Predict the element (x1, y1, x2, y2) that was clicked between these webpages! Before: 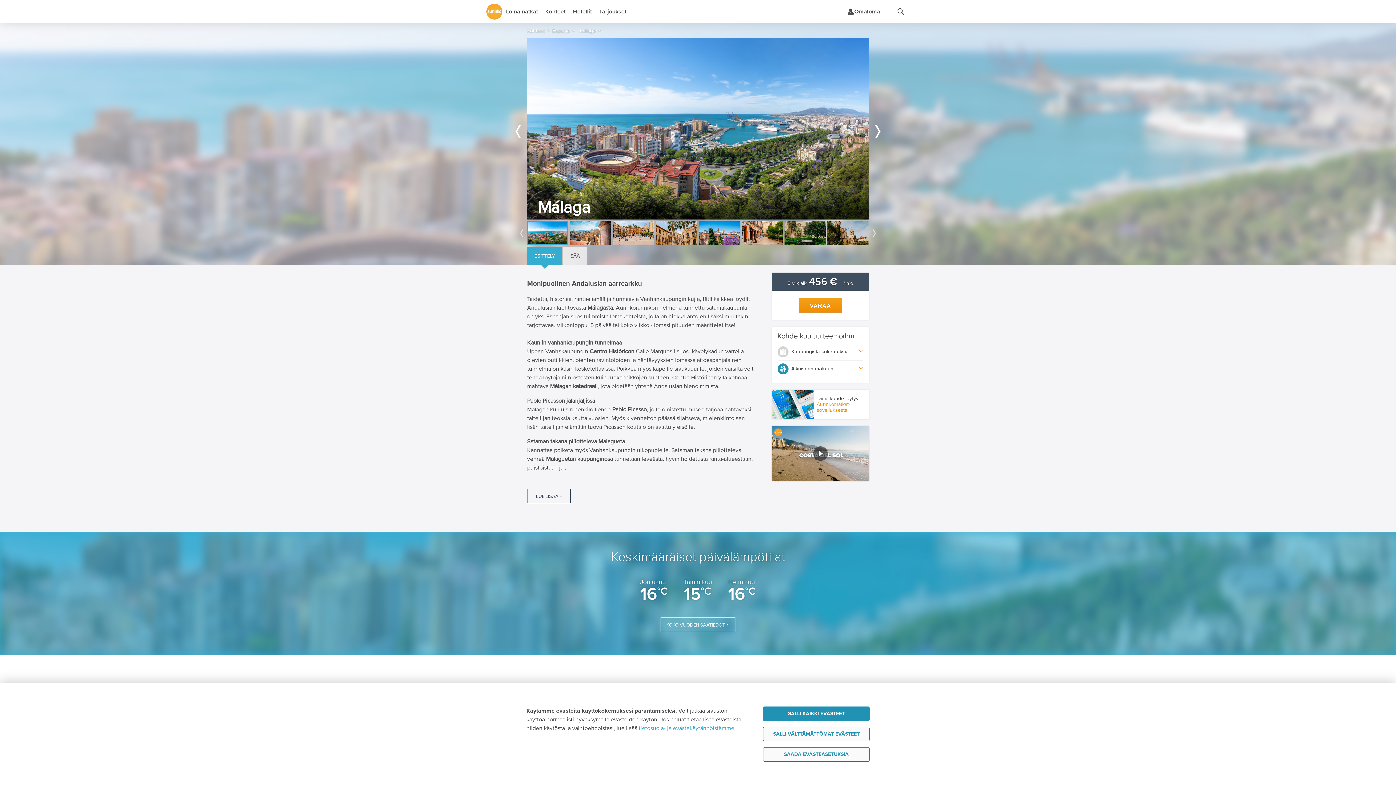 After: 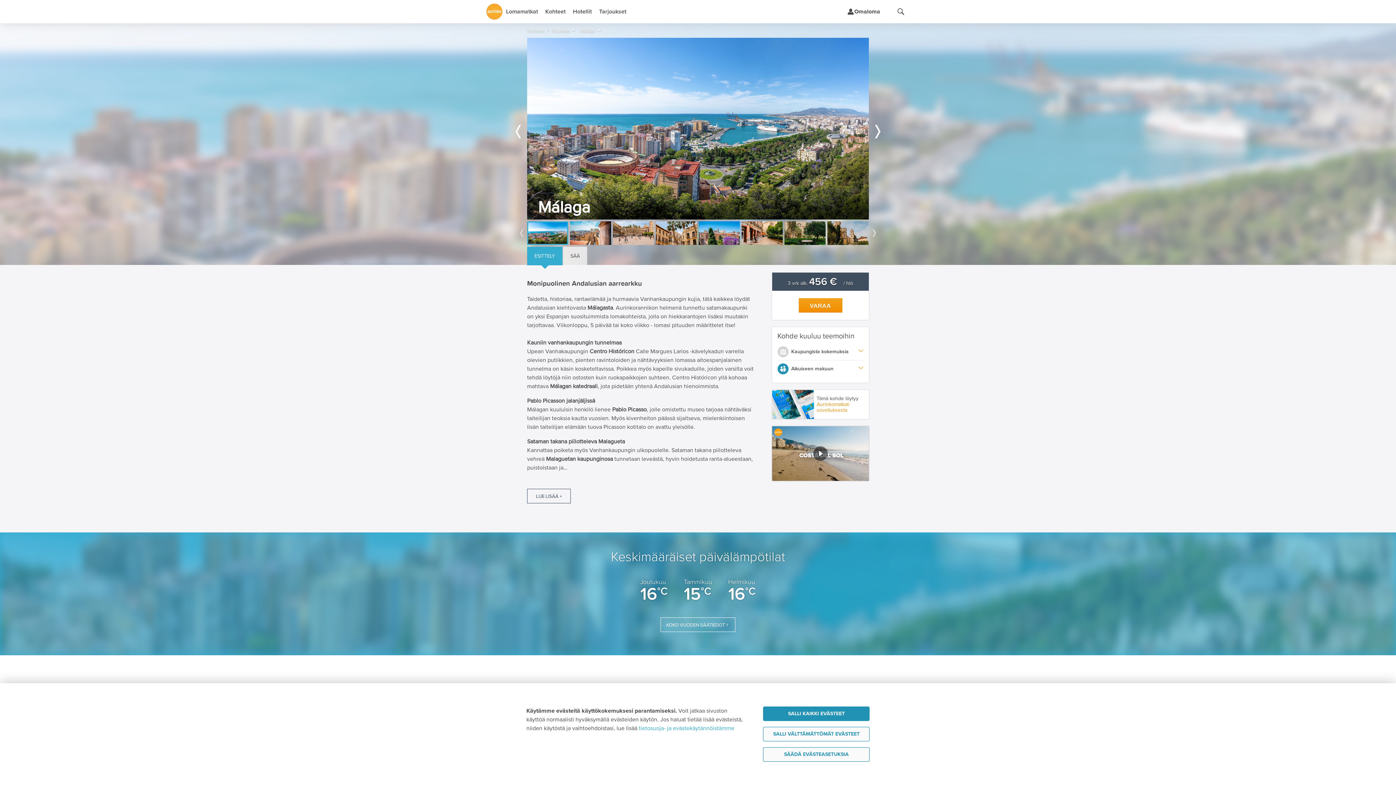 Action: bbox: (638, 725, 734, 732) label: tietosuoja- ja evästekäytännöistämme